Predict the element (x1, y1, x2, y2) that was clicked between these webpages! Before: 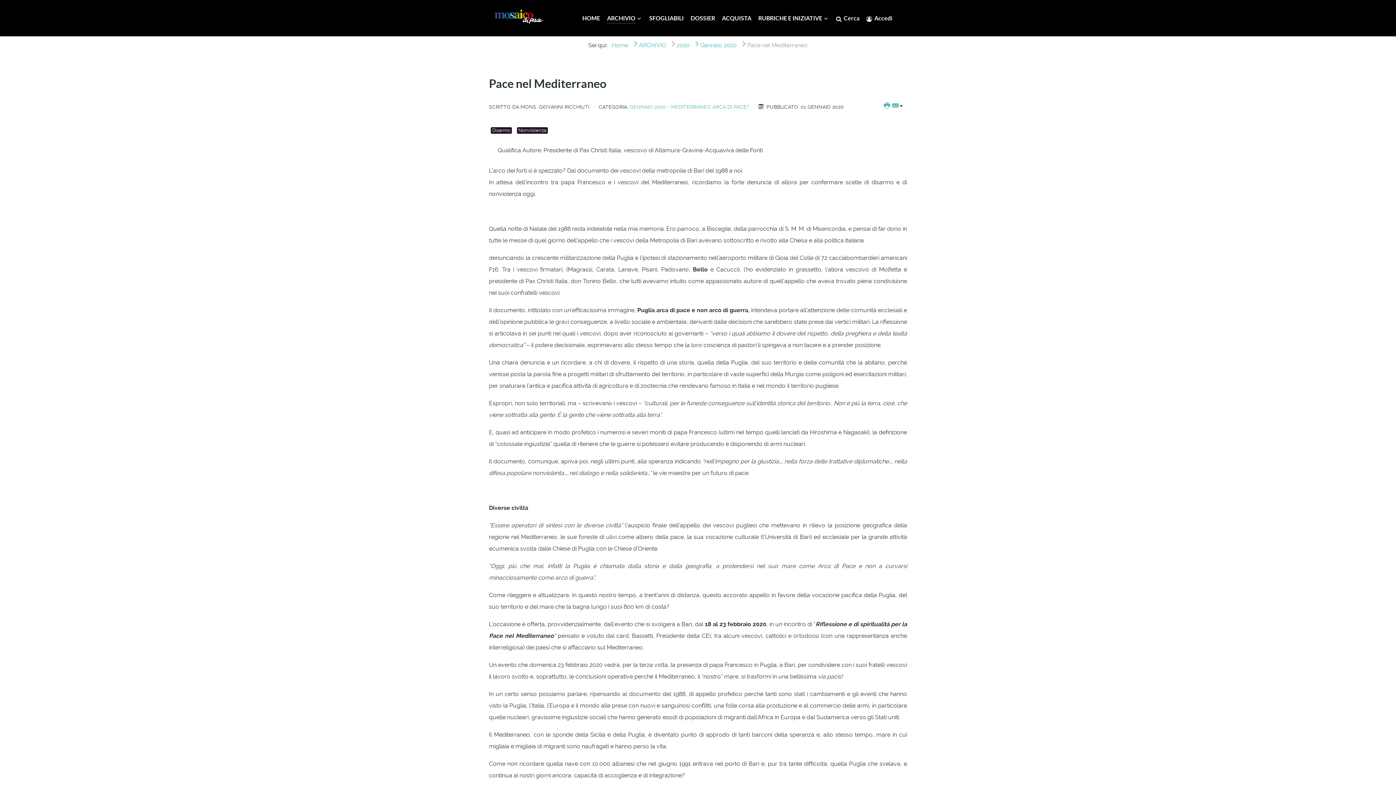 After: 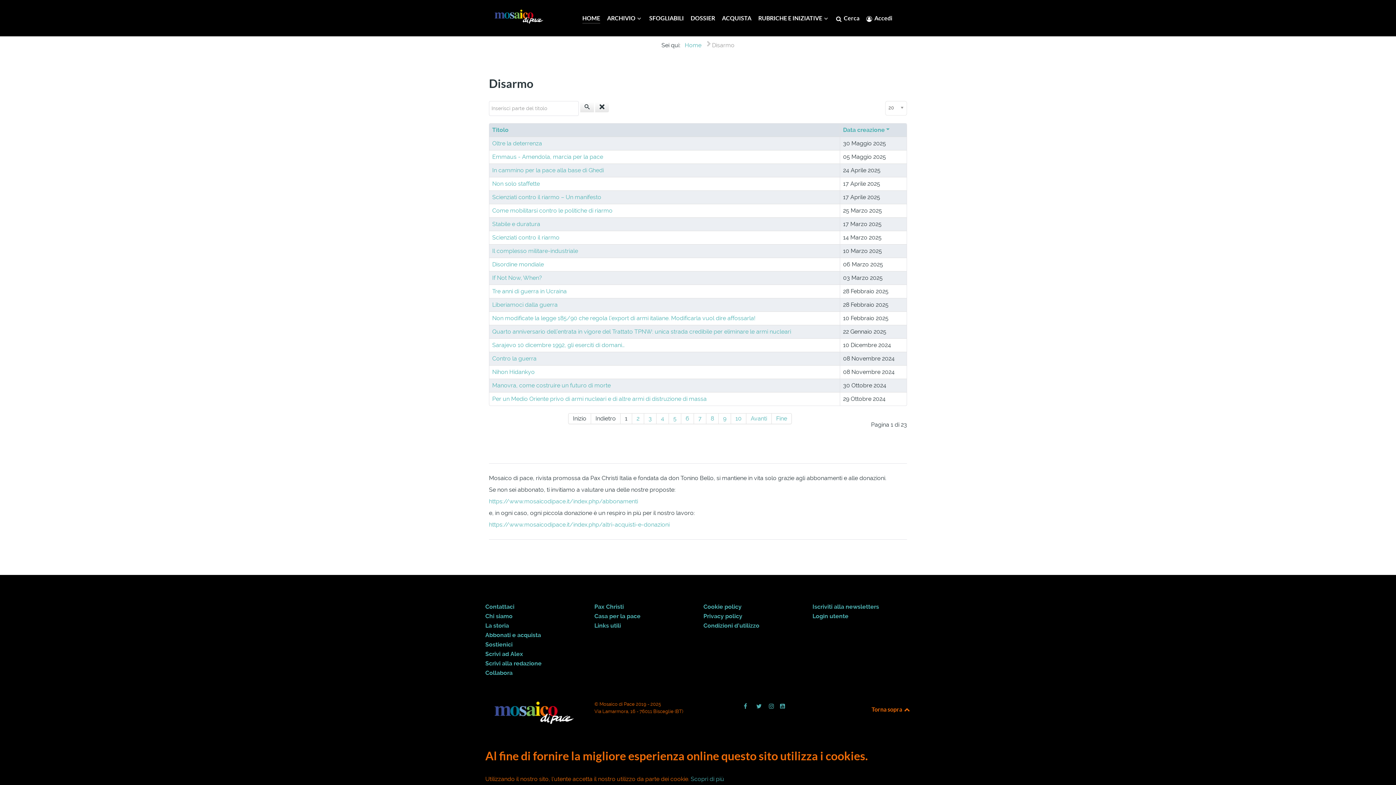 Action: bbox: (490, 127, 512, 133) label: Disarmo